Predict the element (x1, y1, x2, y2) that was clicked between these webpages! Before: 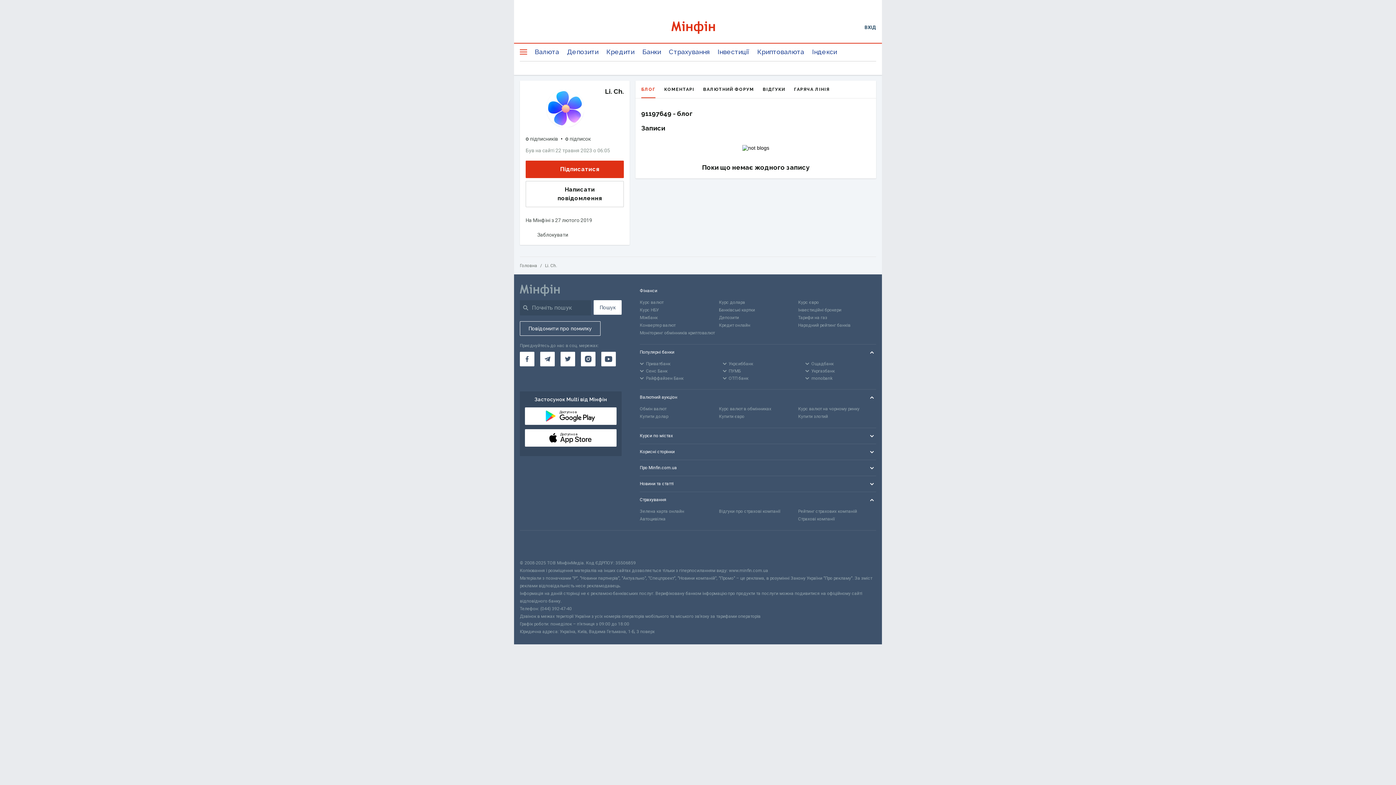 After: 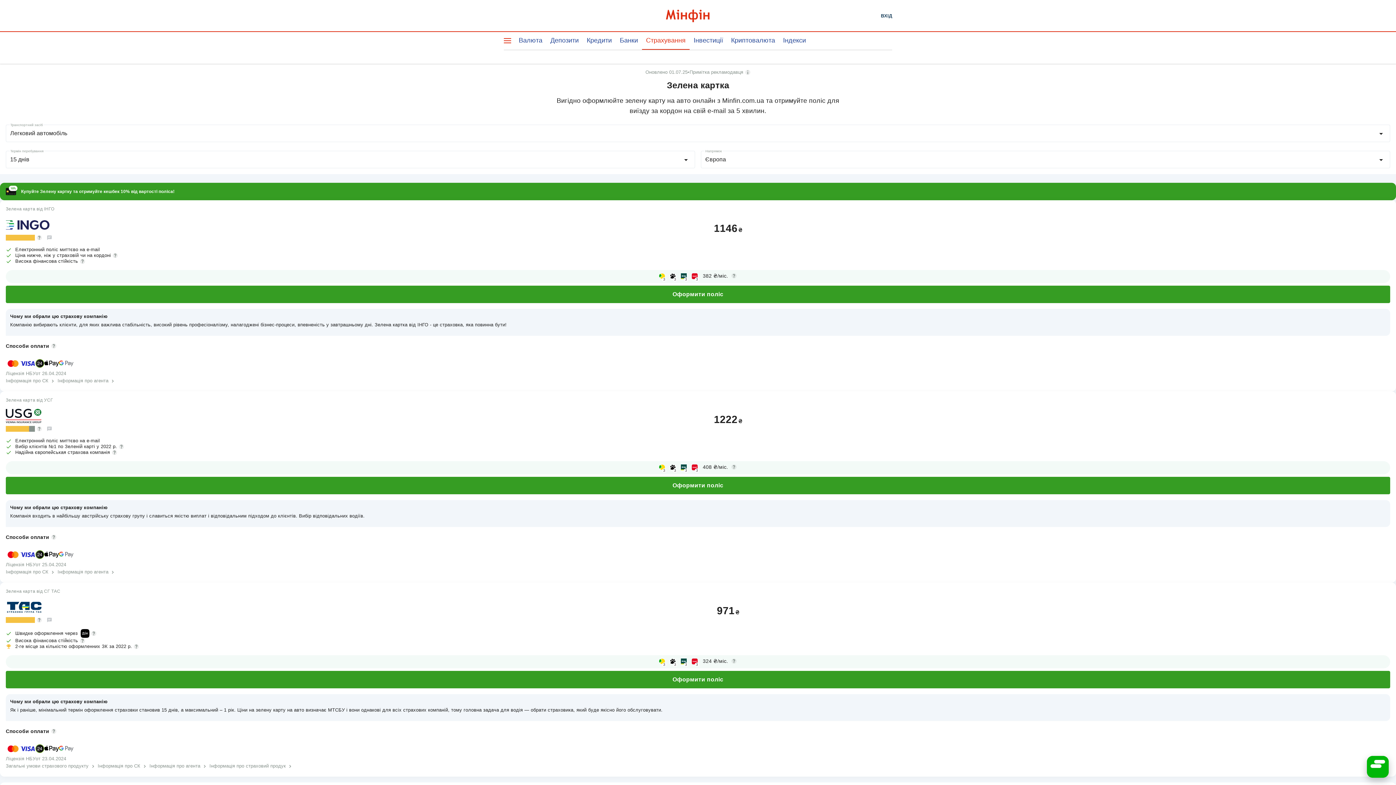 Action: label: Зелена карта онлайн bbox: (640, 508, 718, 515)